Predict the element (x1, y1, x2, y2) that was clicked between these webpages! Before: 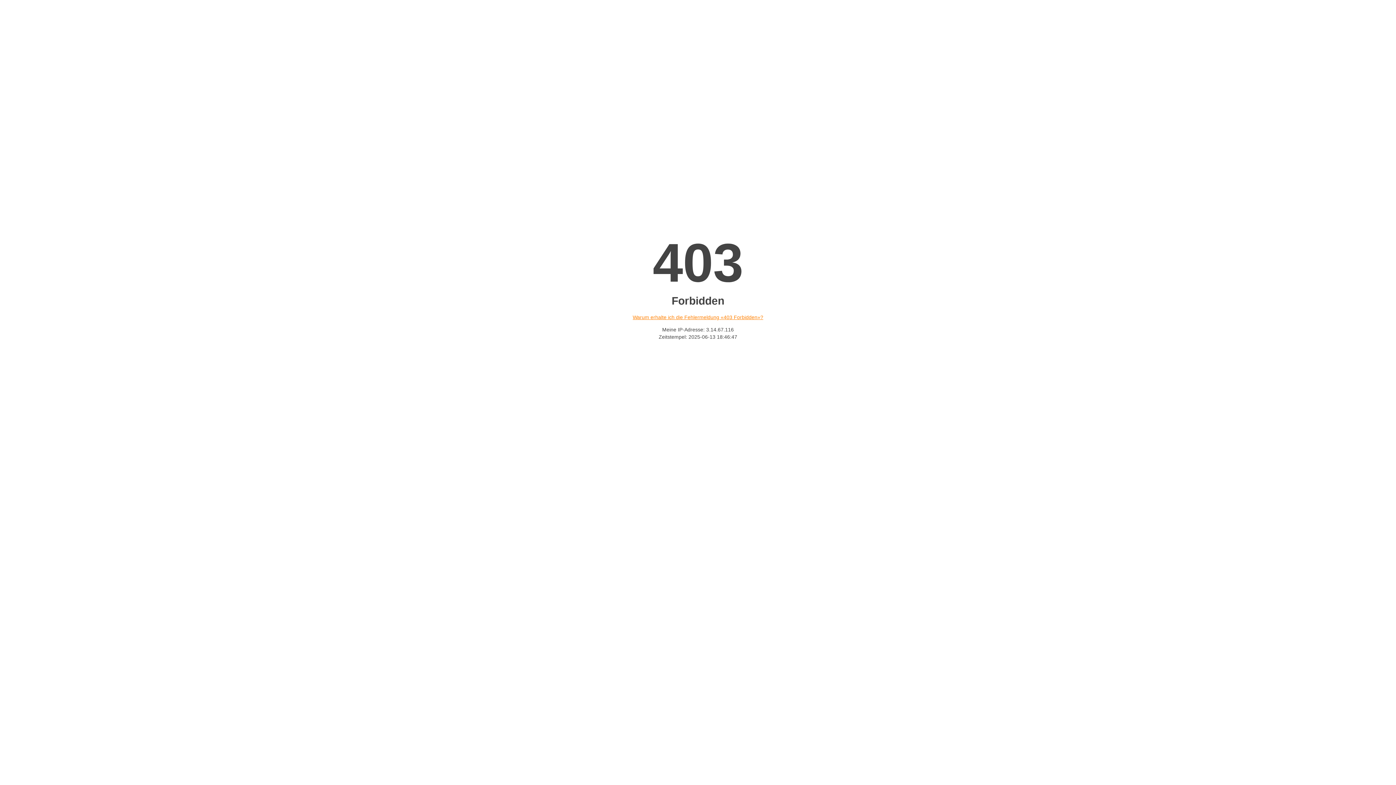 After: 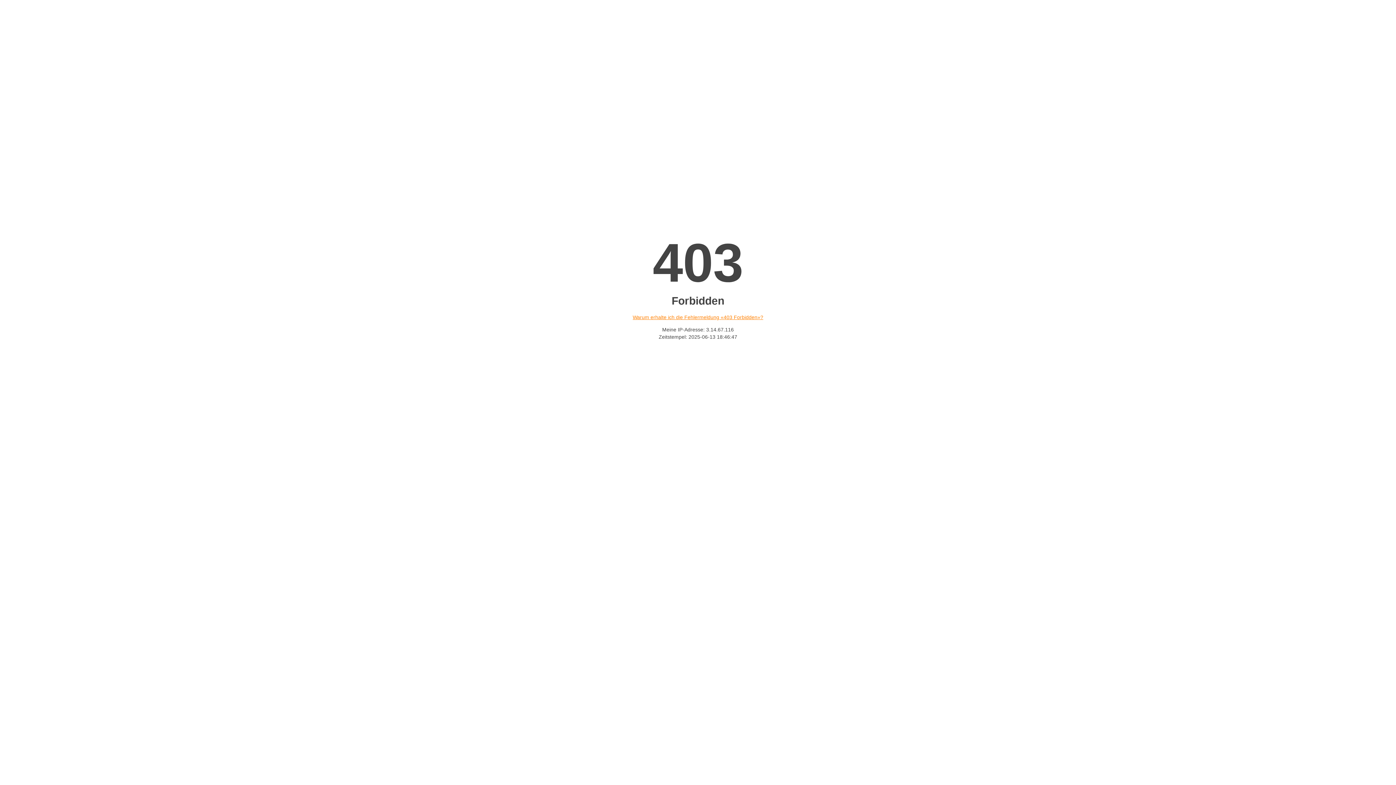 Action: bbox: (632, 314, 763, 320) label: Warum erhalte ich die Fehlermeldung «403 Forbidden»?